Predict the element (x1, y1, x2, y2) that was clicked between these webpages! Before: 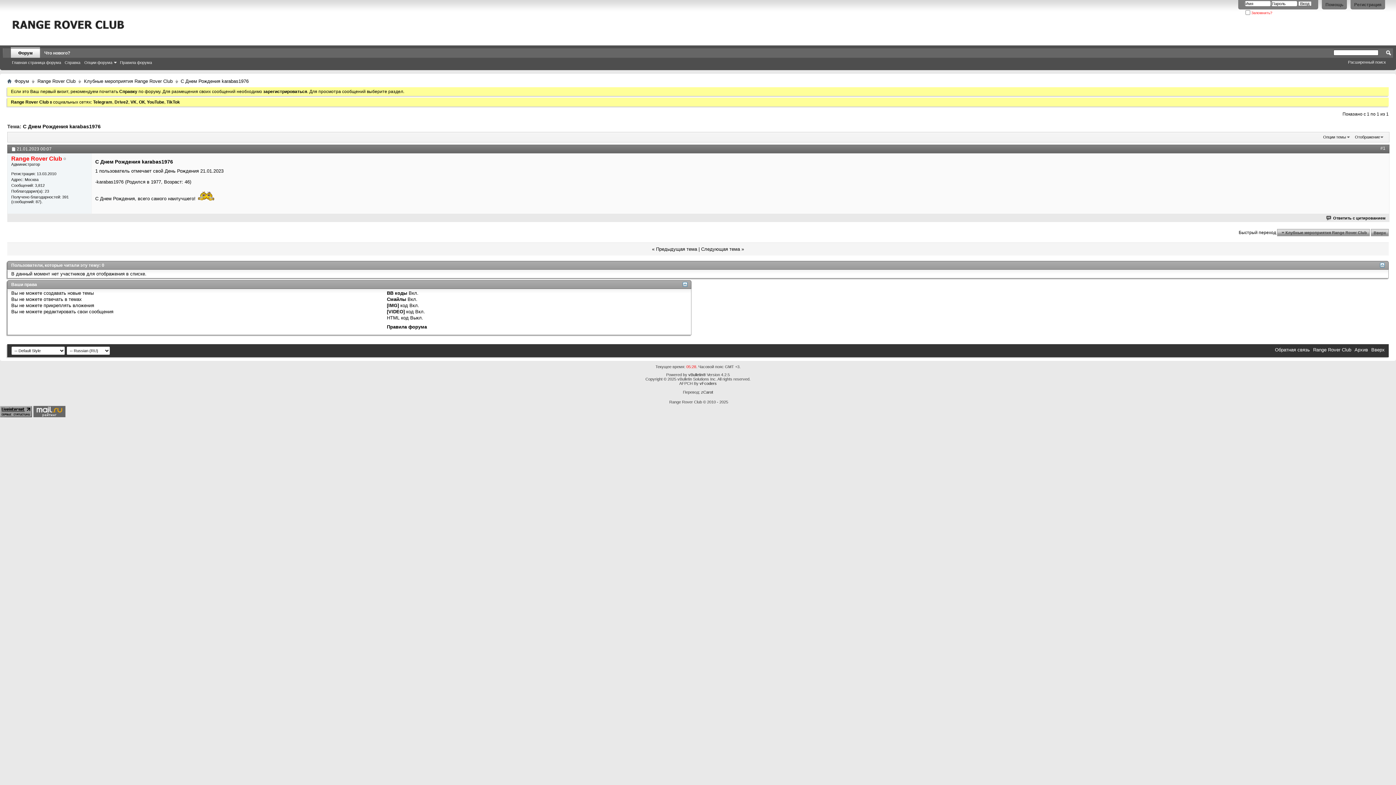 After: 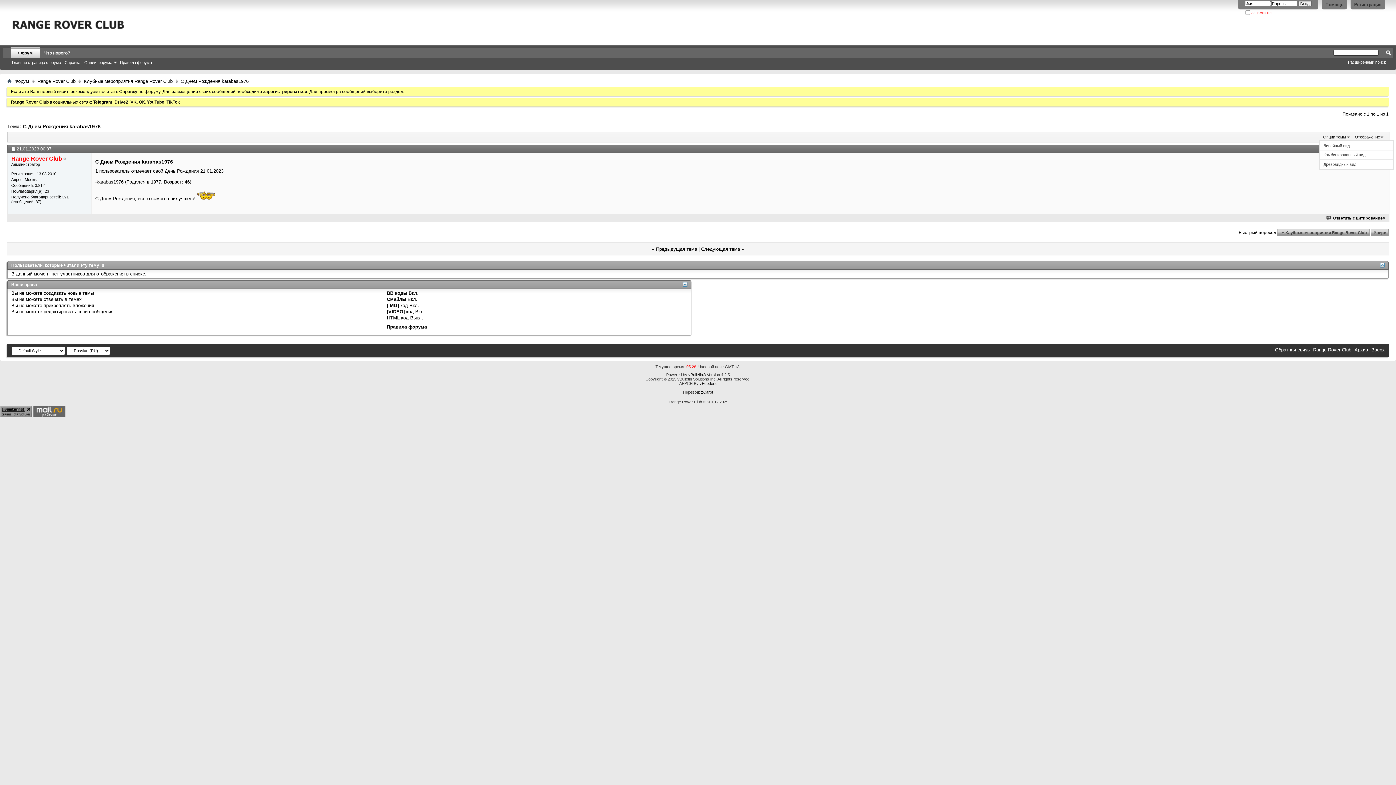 Action: label: Отображение bbox: (1353, 134, 1385, 140)